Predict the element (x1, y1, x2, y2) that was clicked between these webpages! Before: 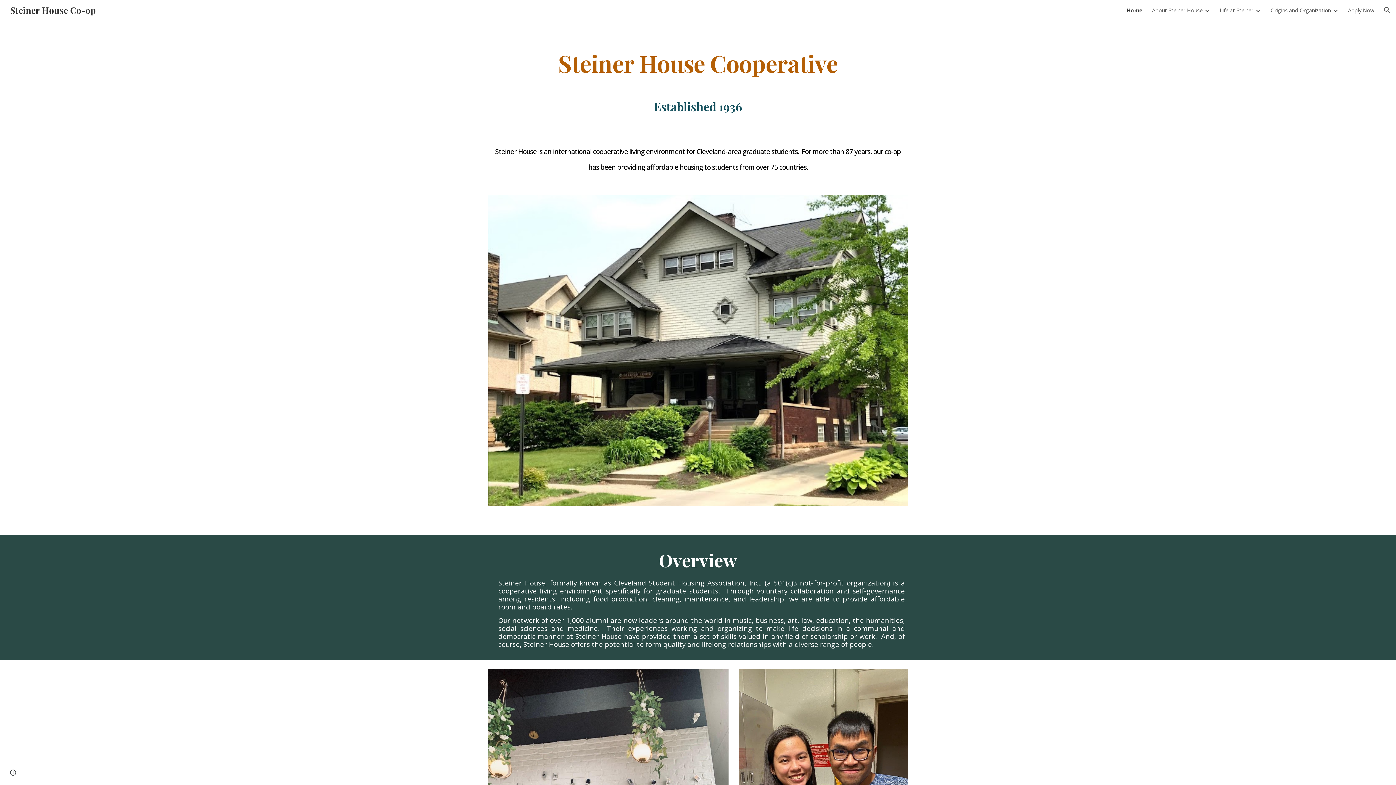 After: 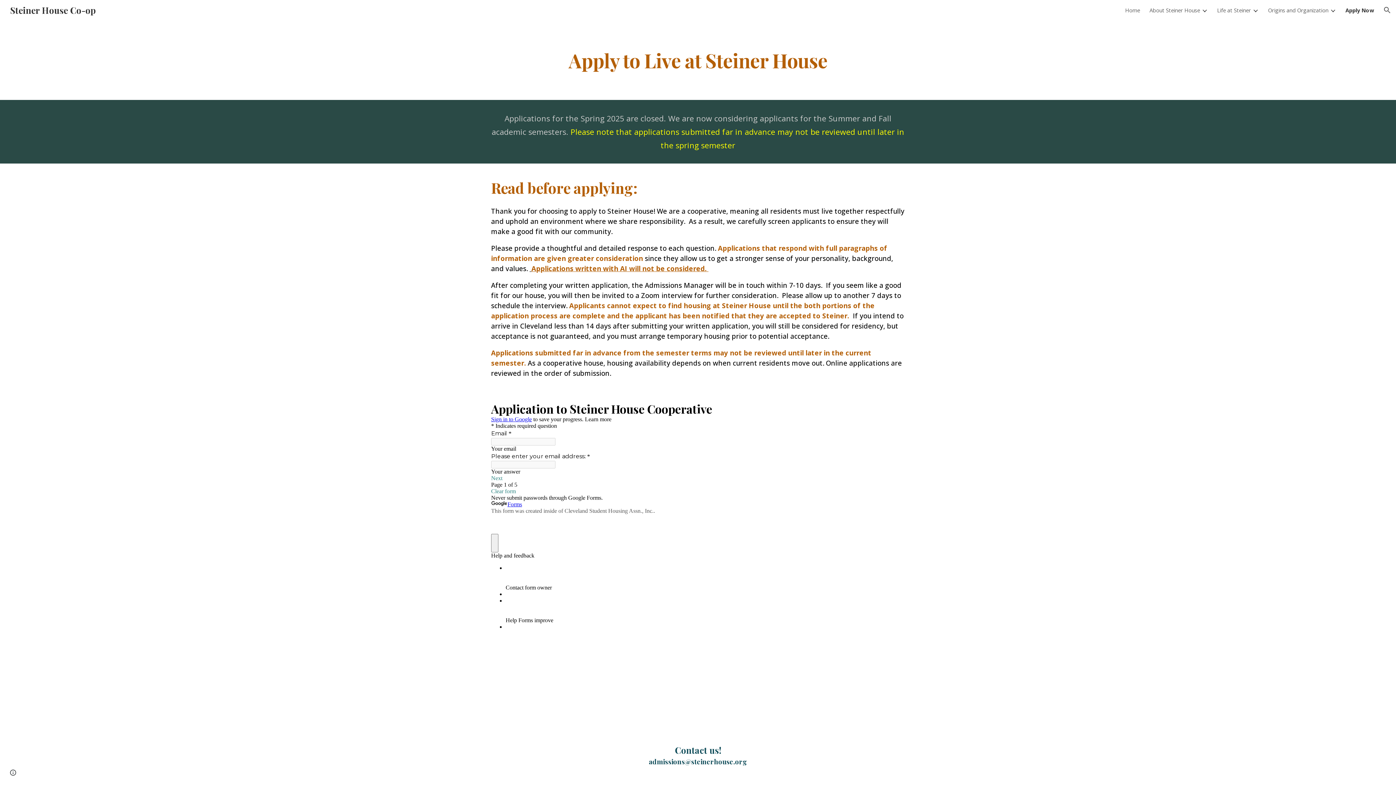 Action: label: Apply Now bbox: (1348, 6, 1374, 13)